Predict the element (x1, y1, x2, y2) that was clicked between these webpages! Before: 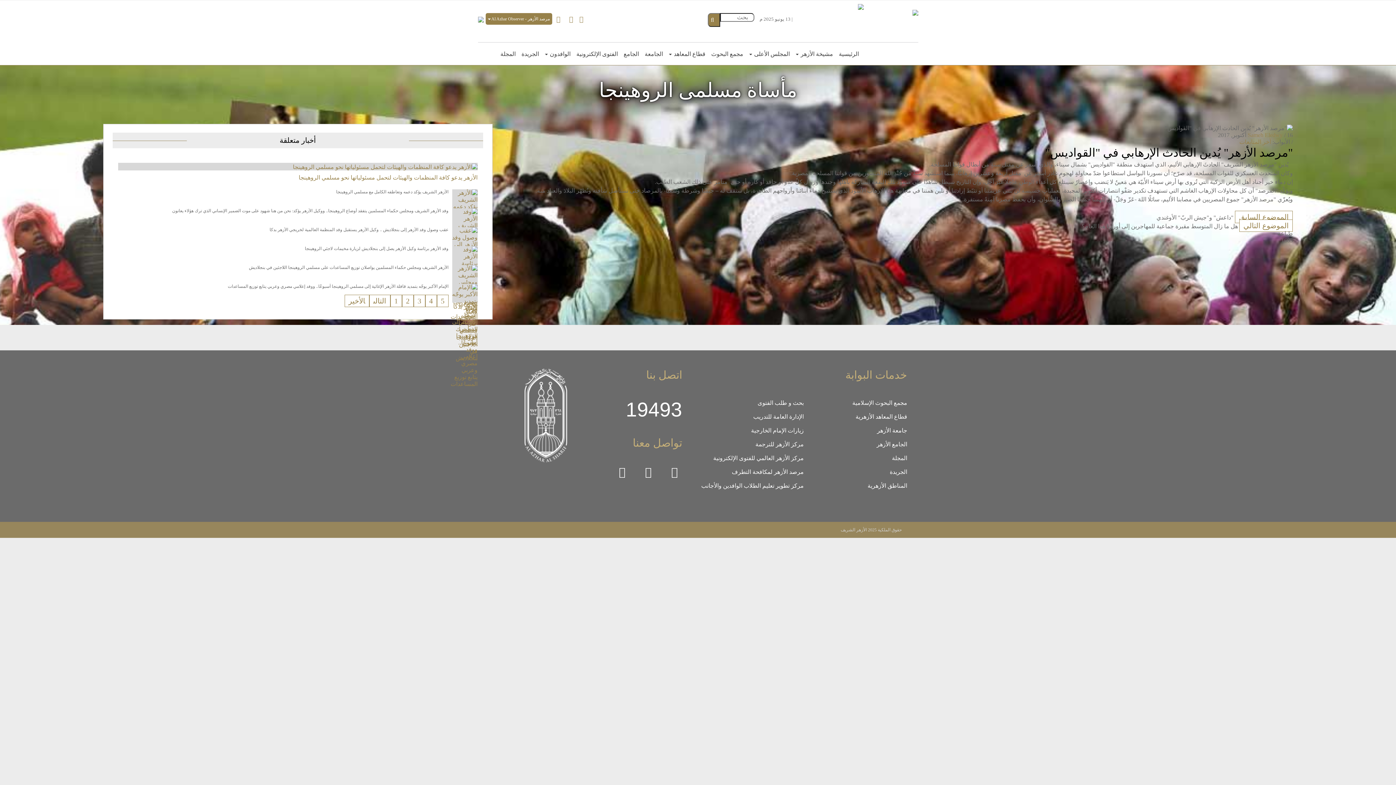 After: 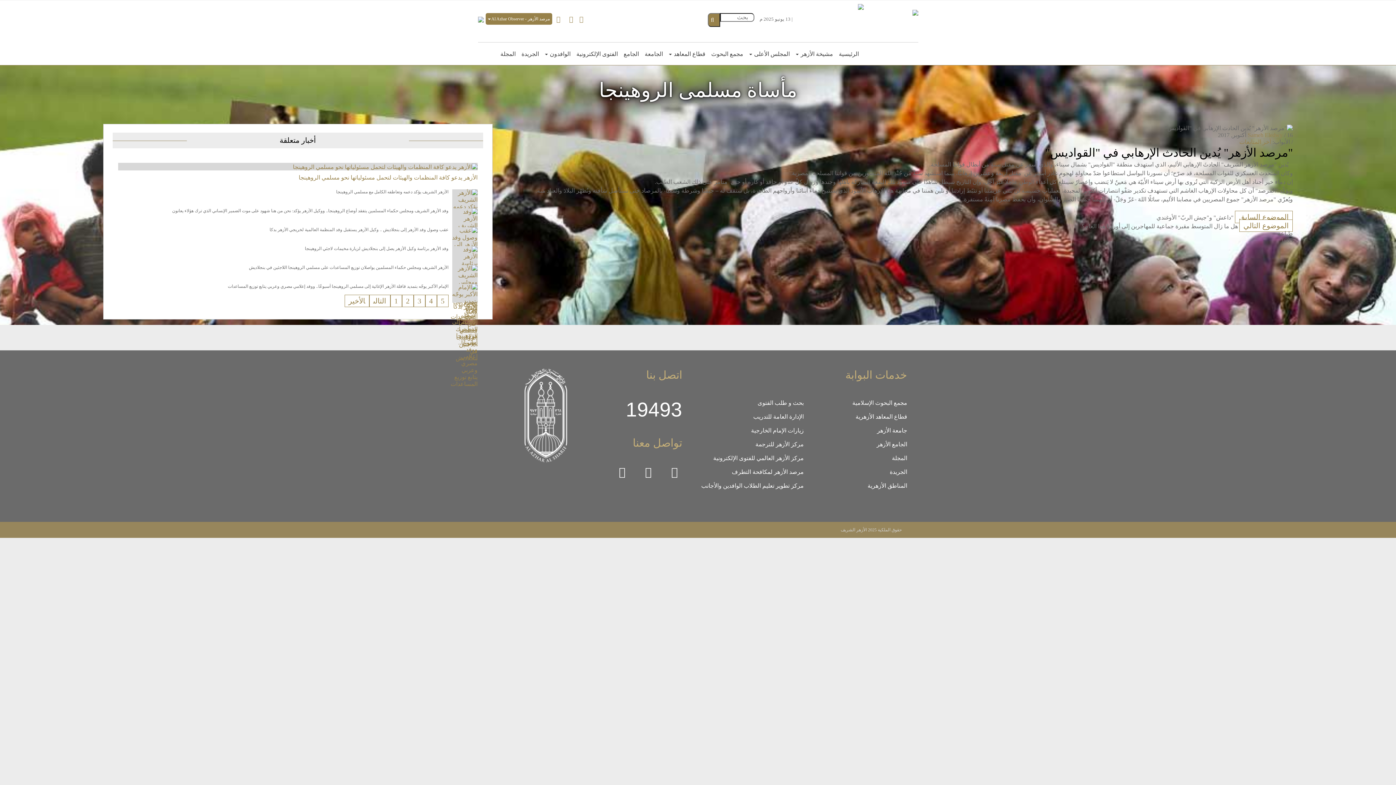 Action: bbox: (344, 294, 369, 307) label: الأخير